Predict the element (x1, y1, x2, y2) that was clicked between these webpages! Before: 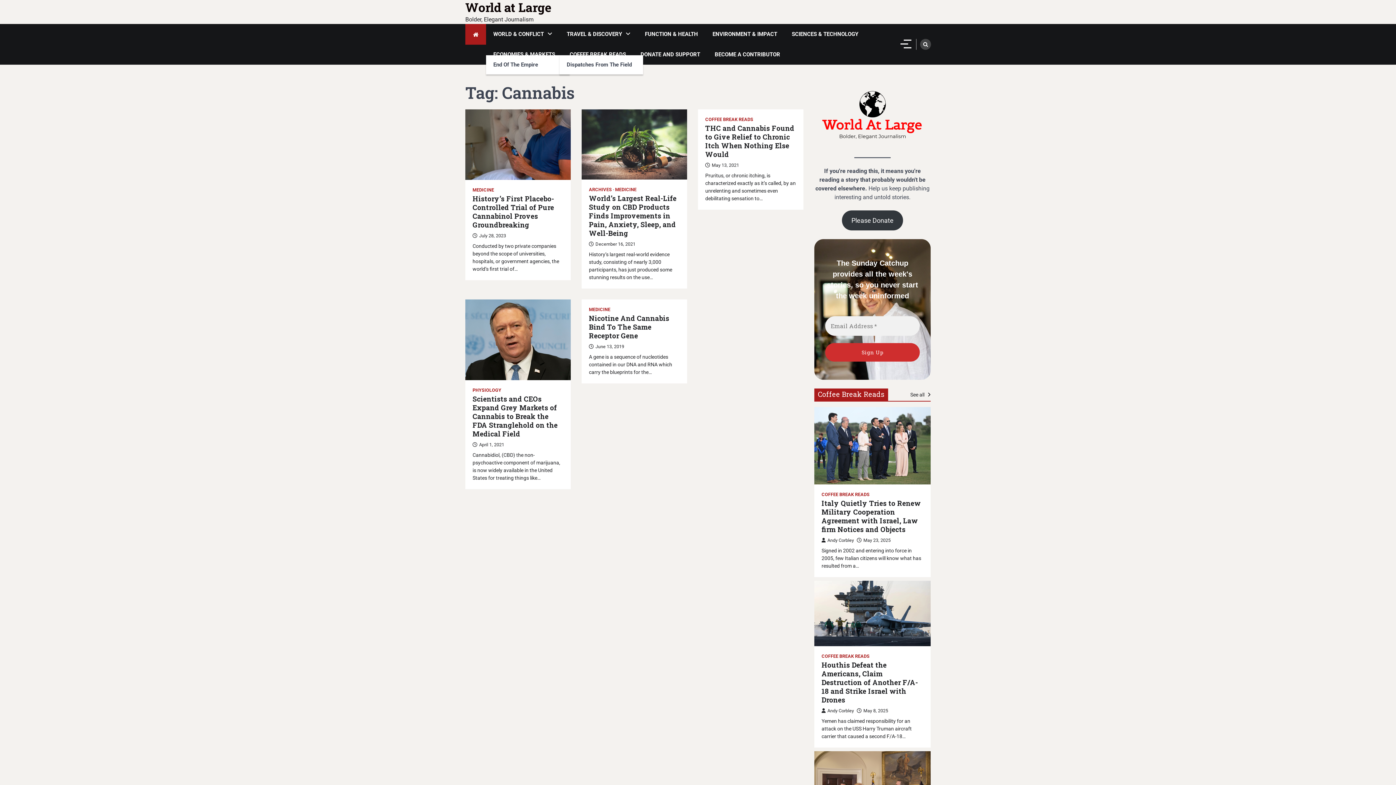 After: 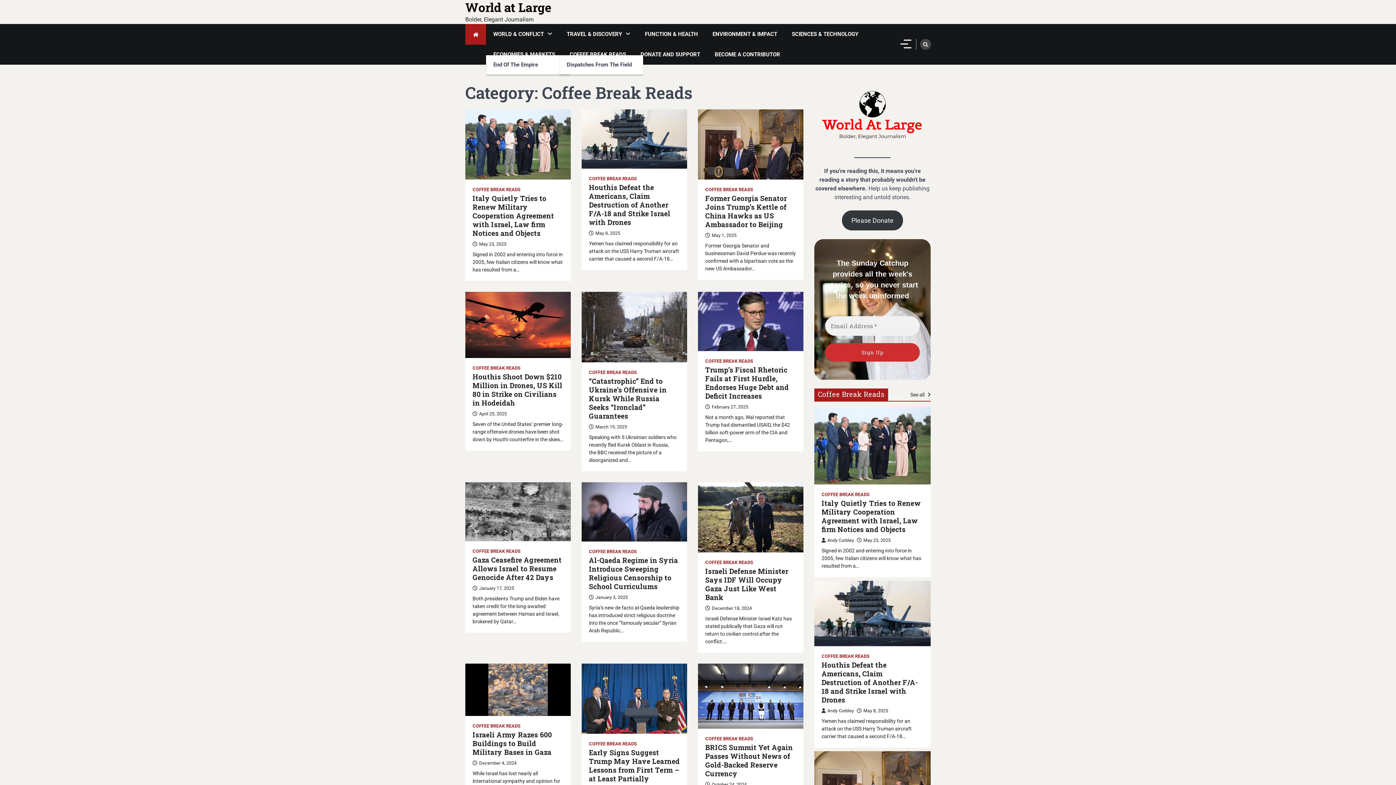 Action: bbox: (821, 653, 869, 659) label: COFFEE BREAK READS